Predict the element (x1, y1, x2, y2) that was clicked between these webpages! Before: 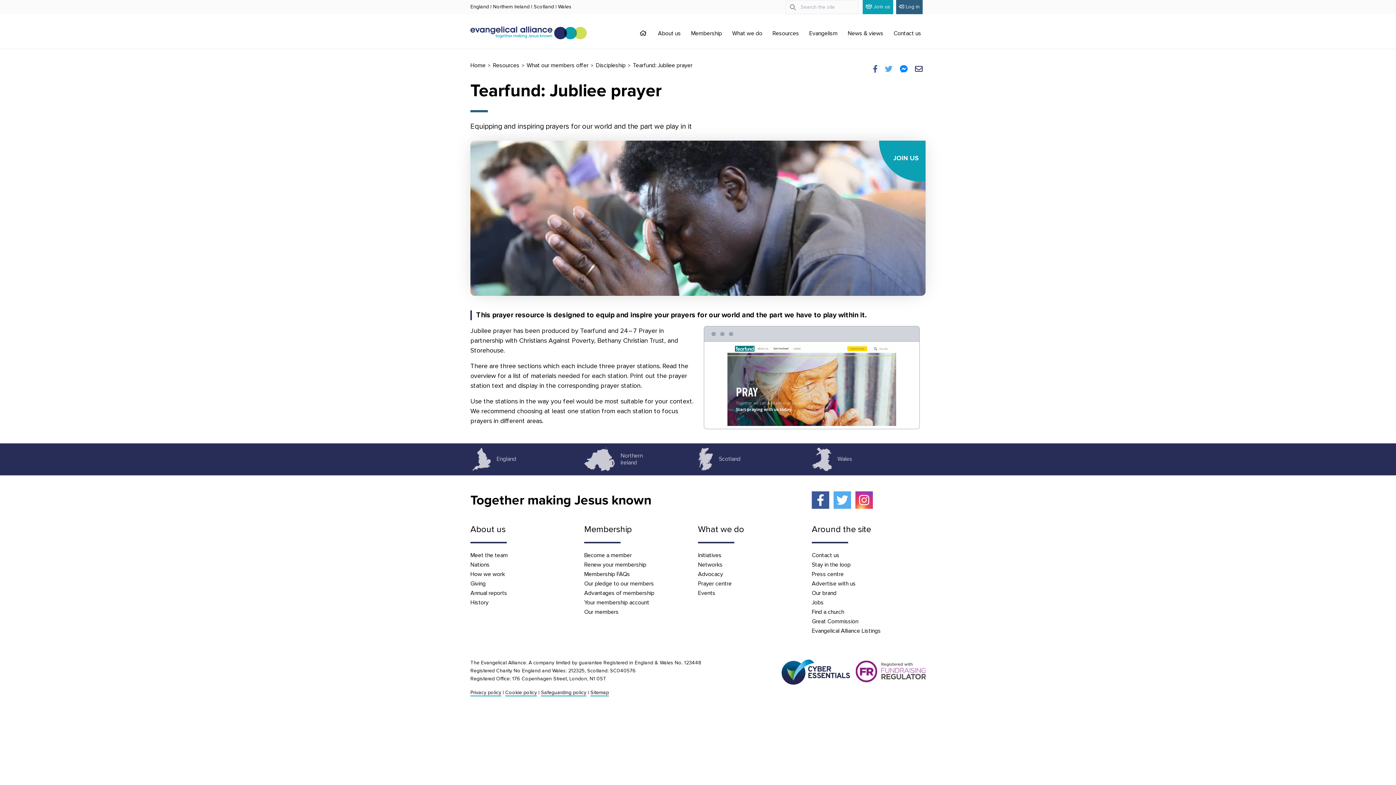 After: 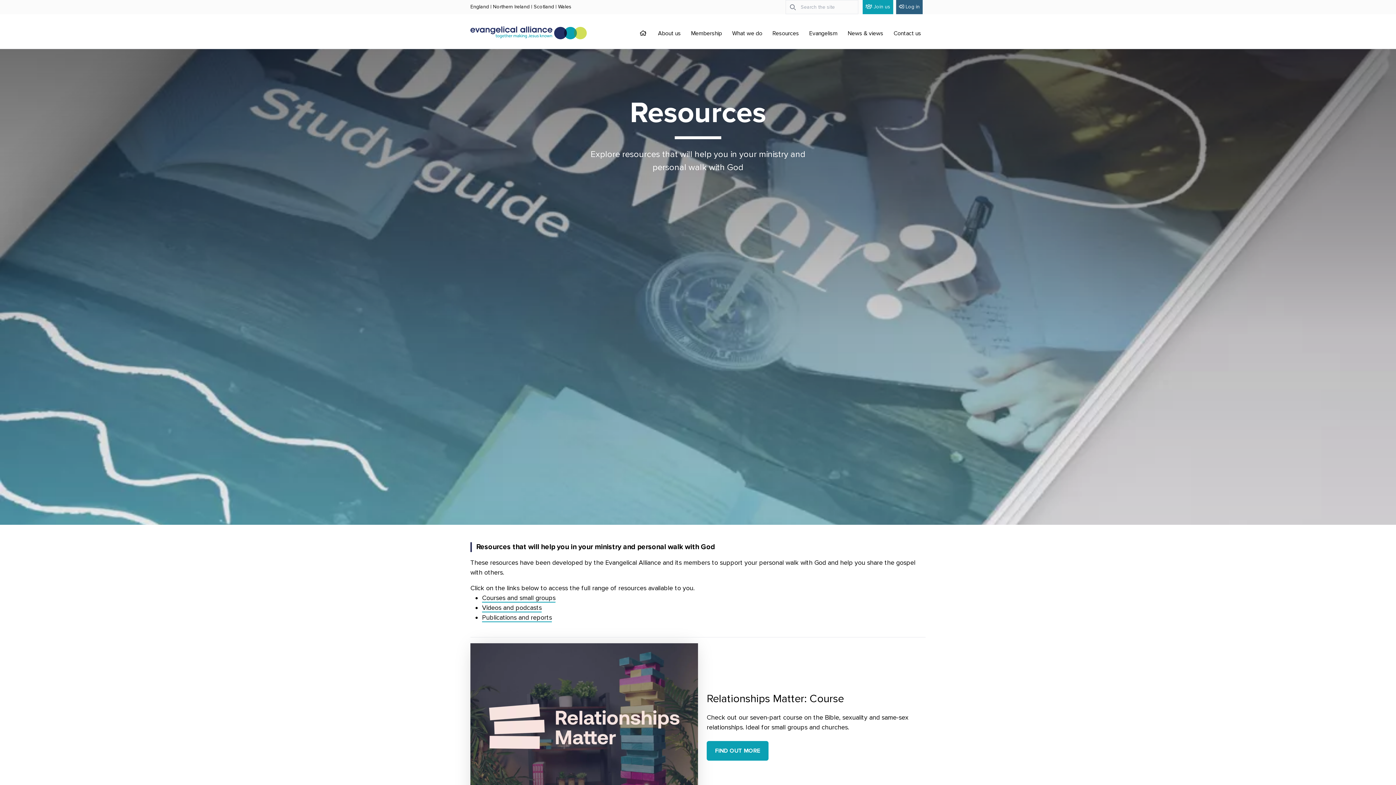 Action: bbox: (768, 22, 803, 42) label: Resources